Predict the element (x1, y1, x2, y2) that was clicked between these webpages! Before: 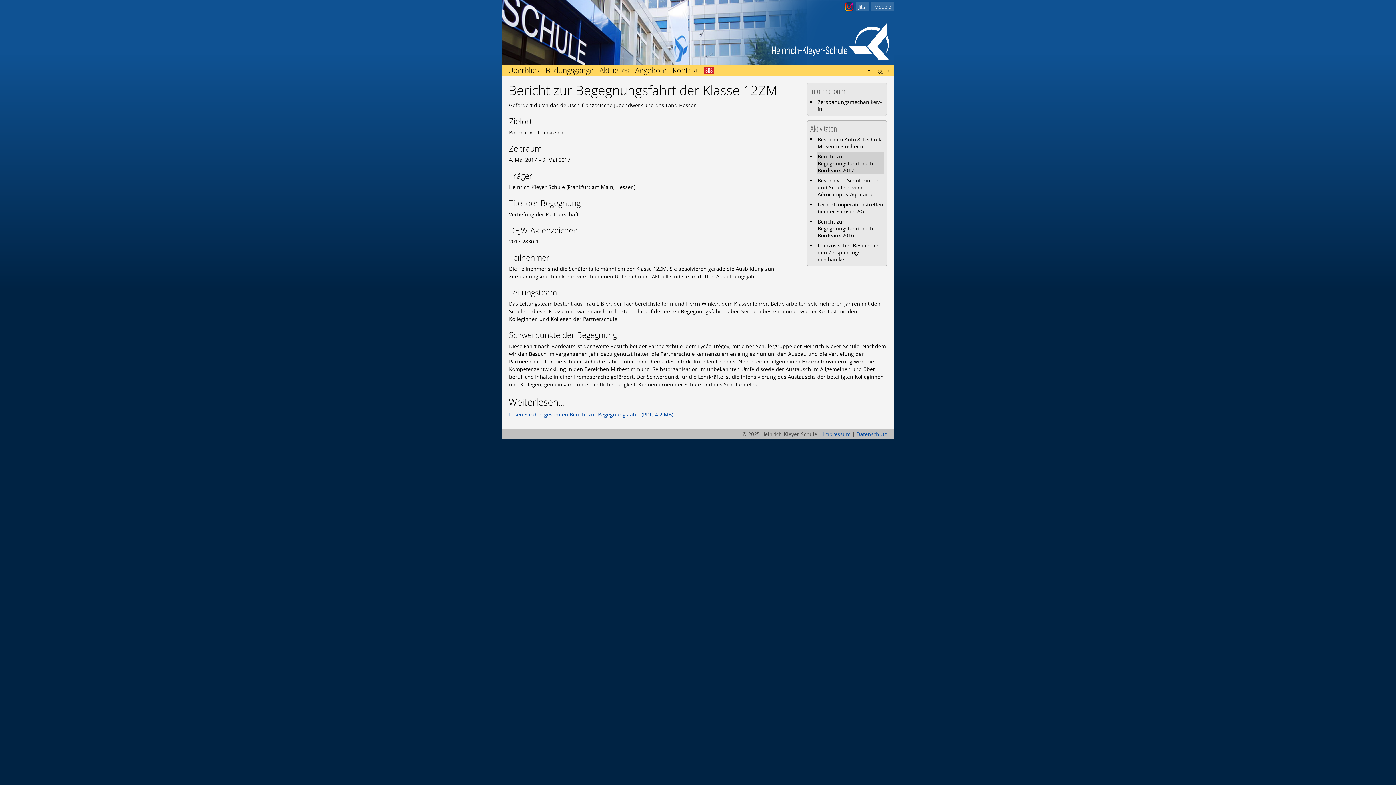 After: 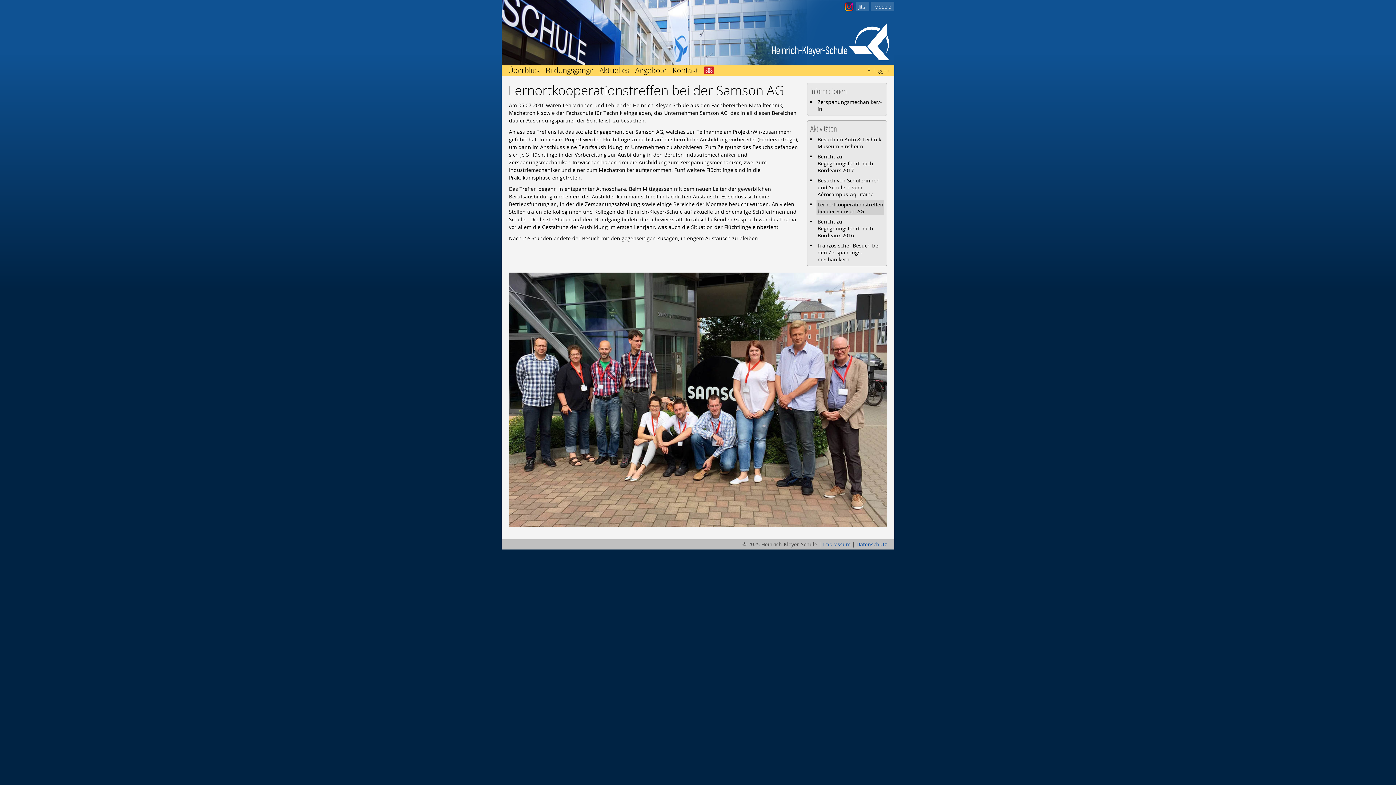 Action: bbox: (817, 201, 884, 214) label: Lernortkooperationstreffen bei der Samson AG